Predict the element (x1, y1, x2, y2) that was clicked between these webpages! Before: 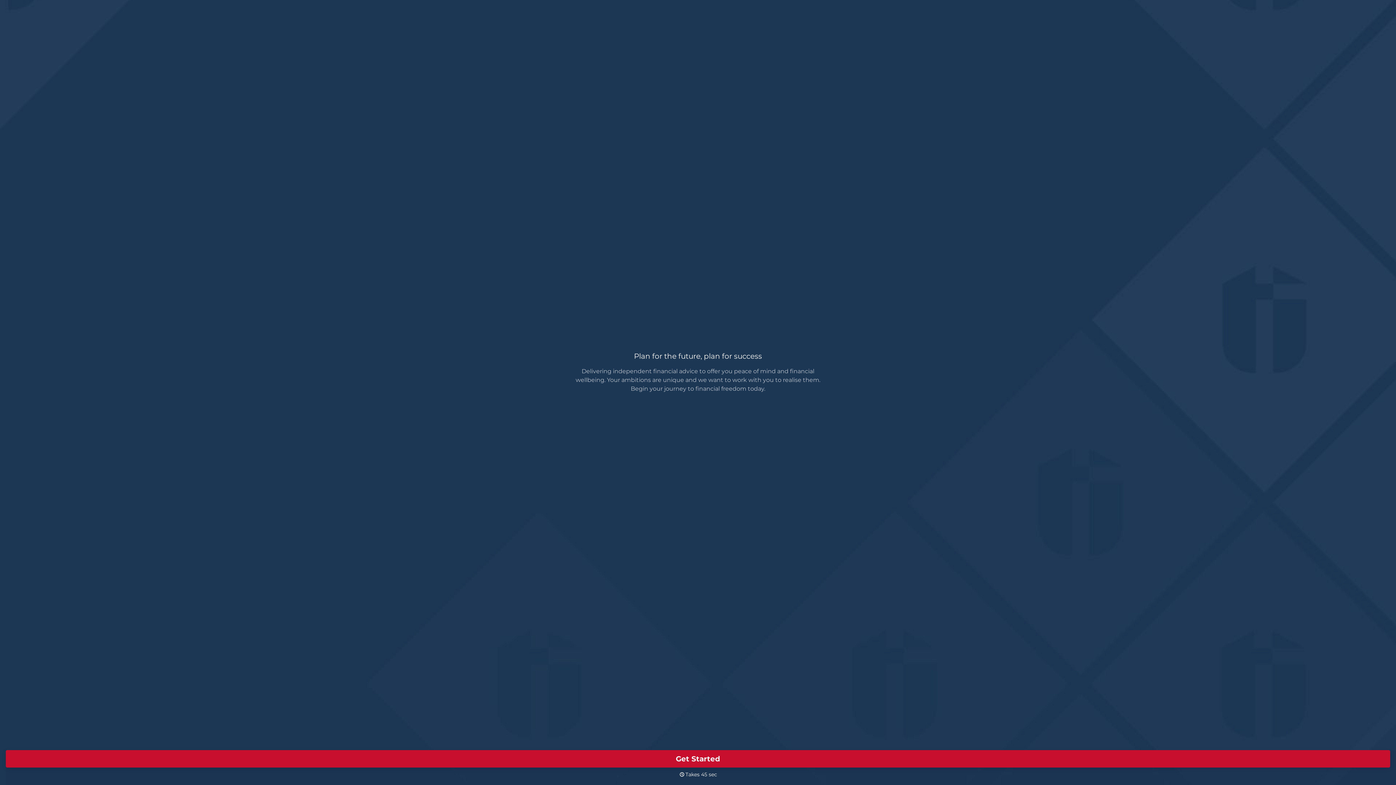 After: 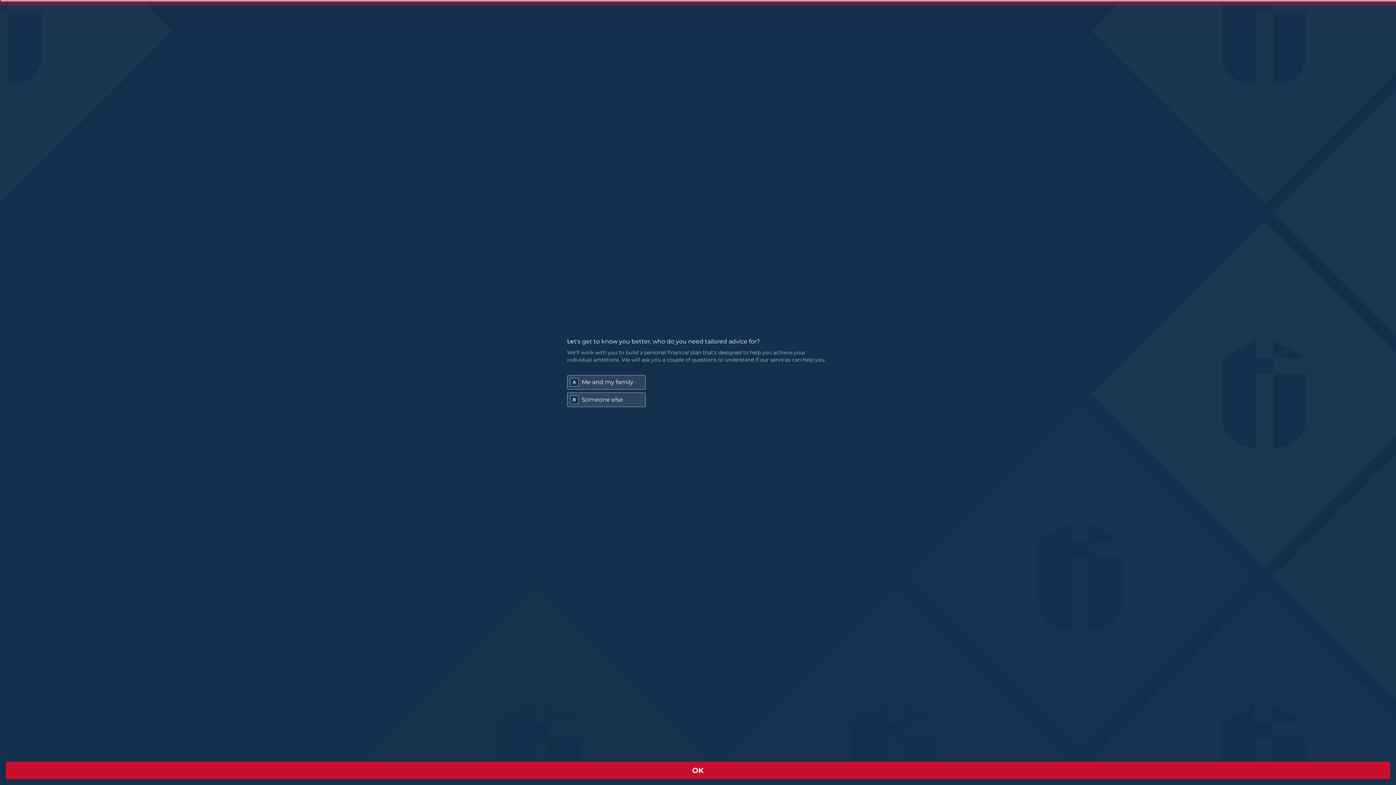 Action: label: Get Started bbox: (5, 750, 1390, 768)